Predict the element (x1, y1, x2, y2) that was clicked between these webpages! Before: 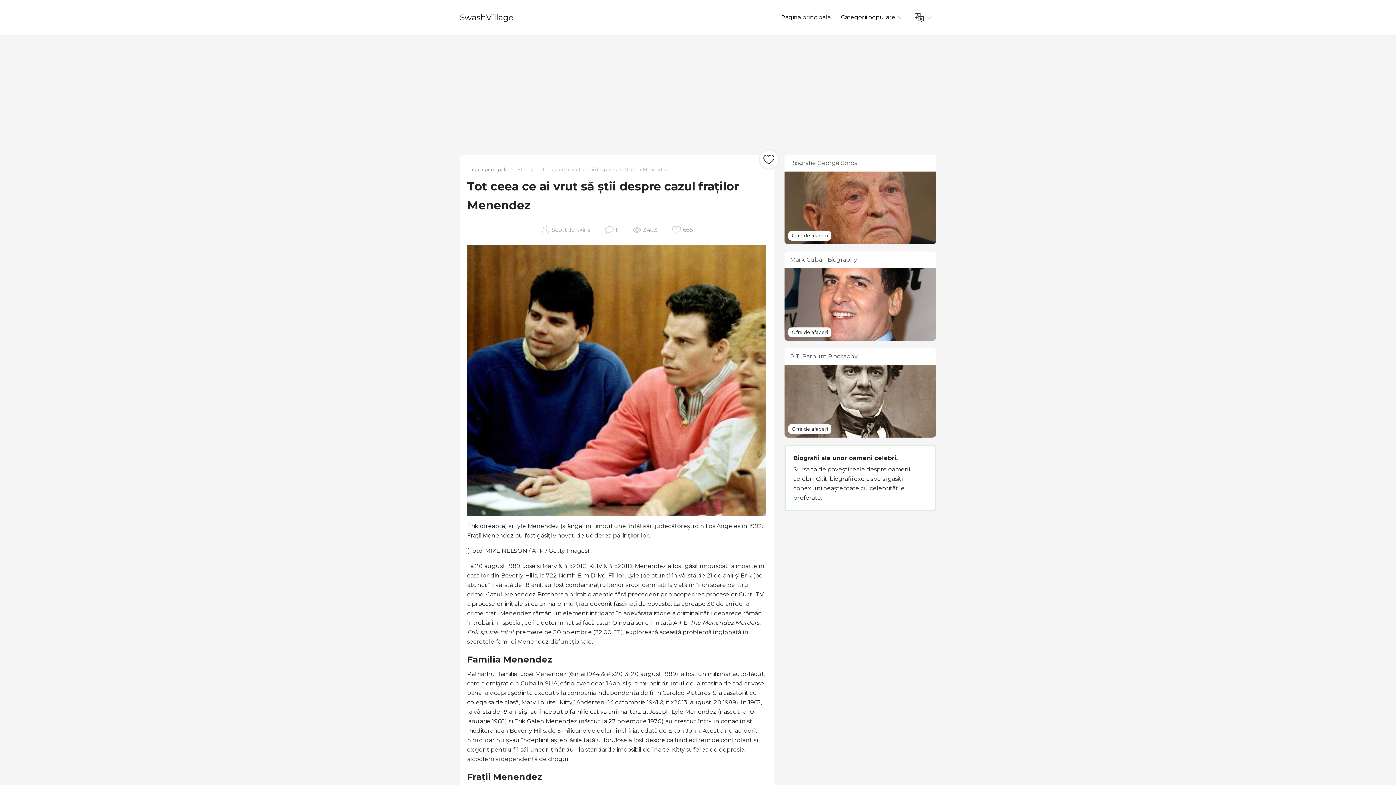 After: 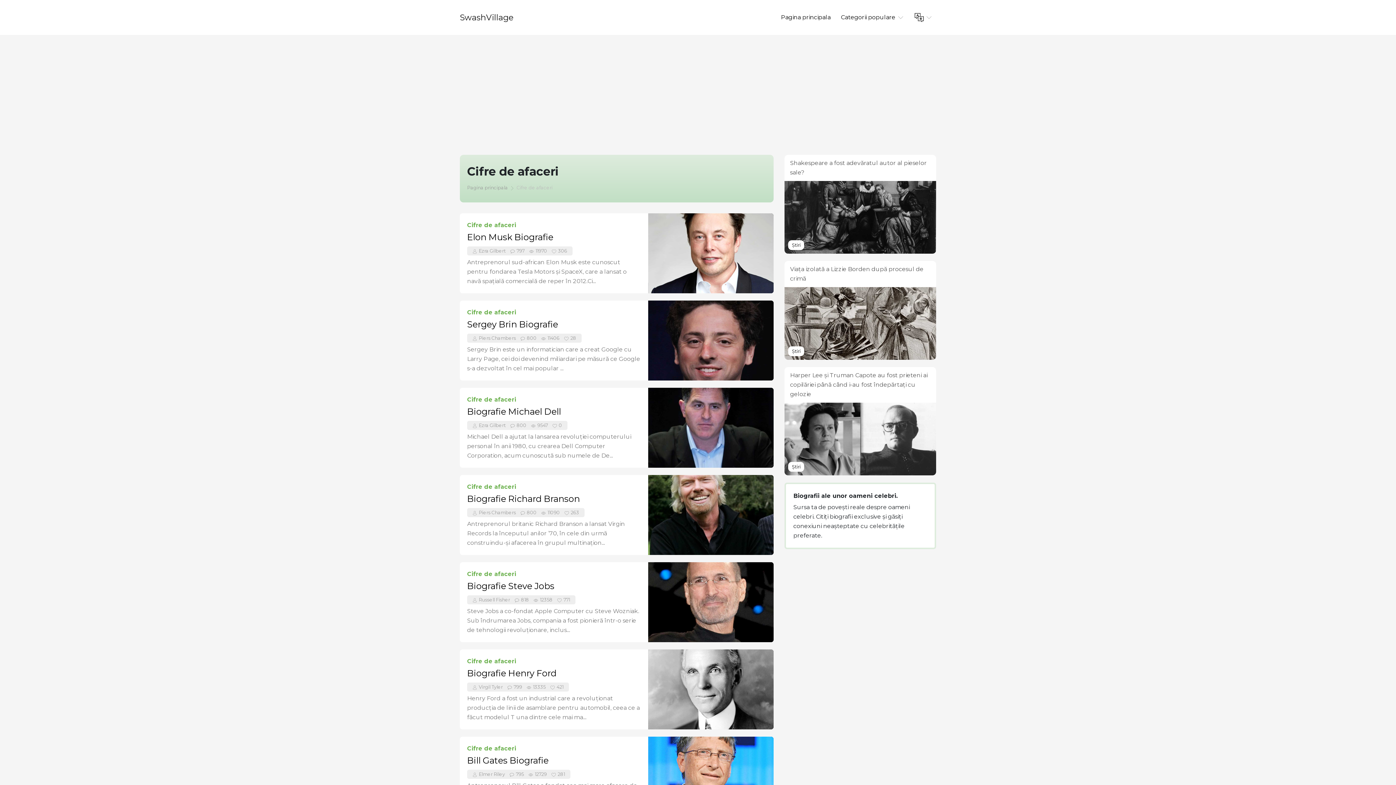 Action: label: Cifre de afaceri bbox: (792, 233, 828, 238)